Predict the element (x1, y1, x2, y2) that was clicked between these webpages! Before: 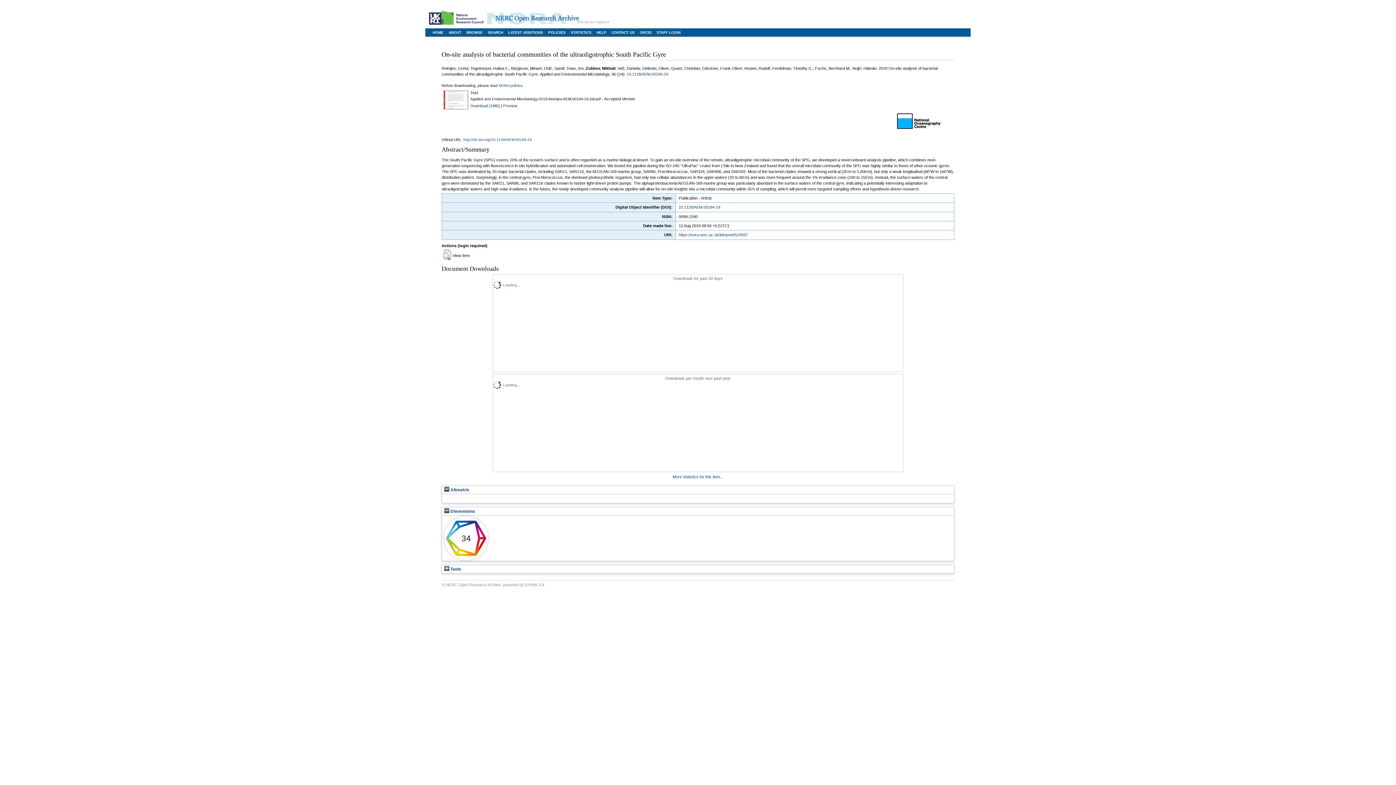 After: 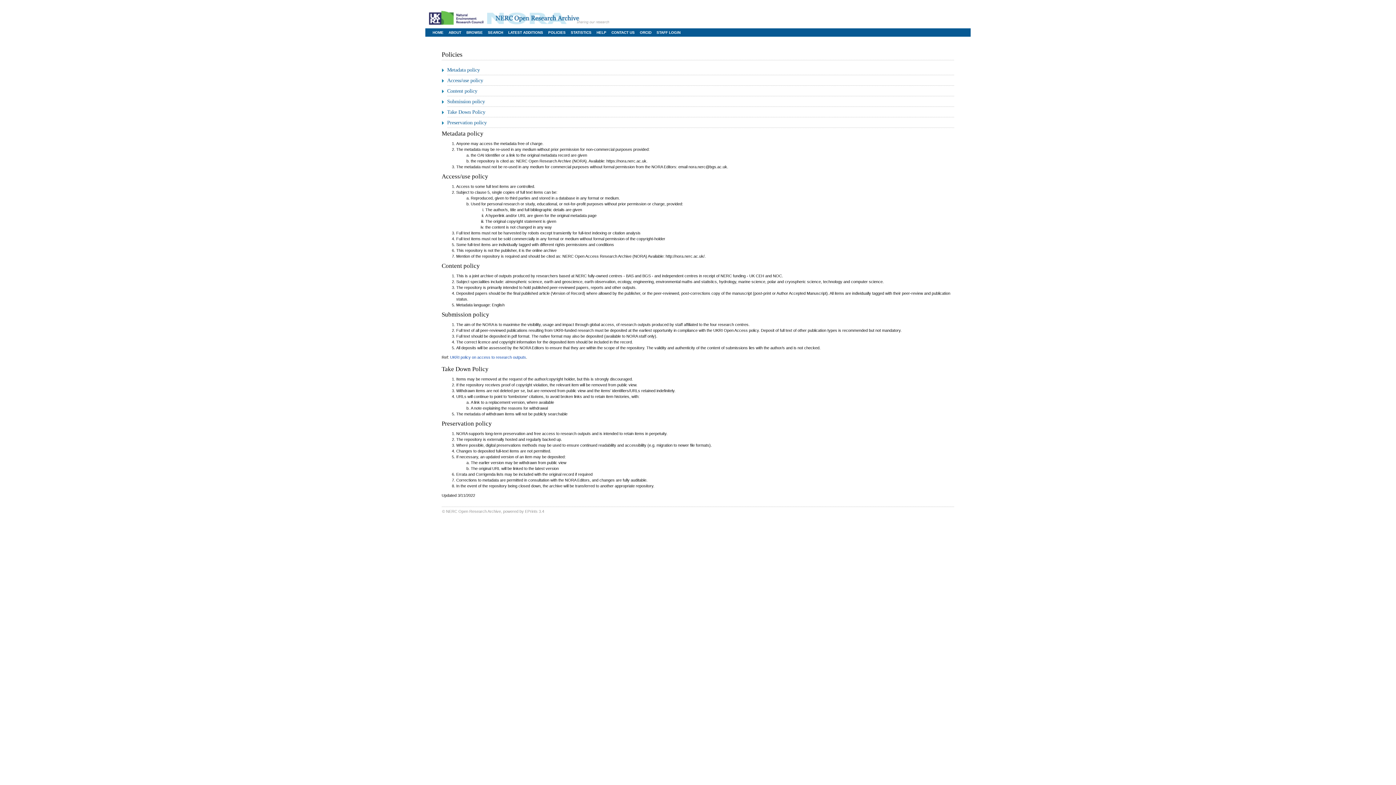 Action: bbox: (548, 30, 565, 34) label: POLICIES